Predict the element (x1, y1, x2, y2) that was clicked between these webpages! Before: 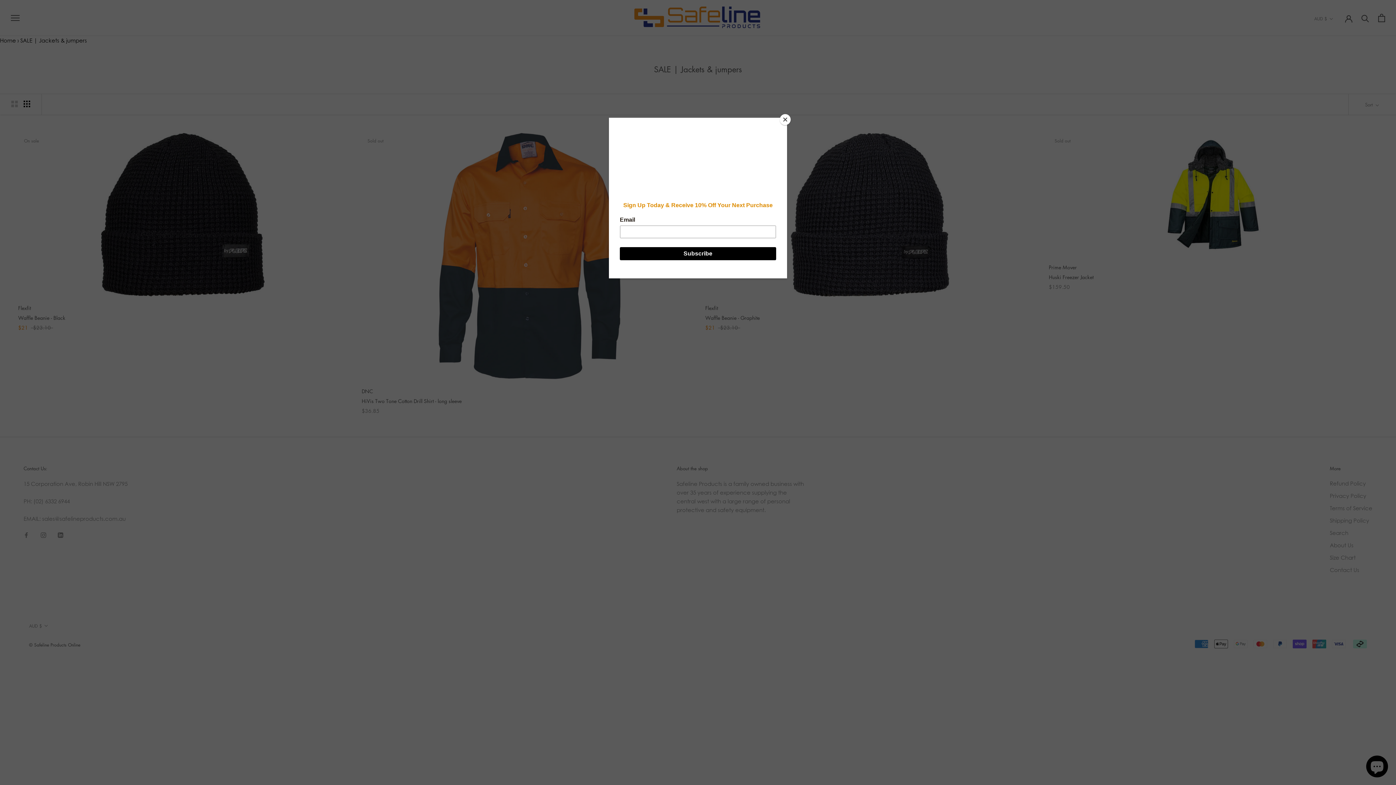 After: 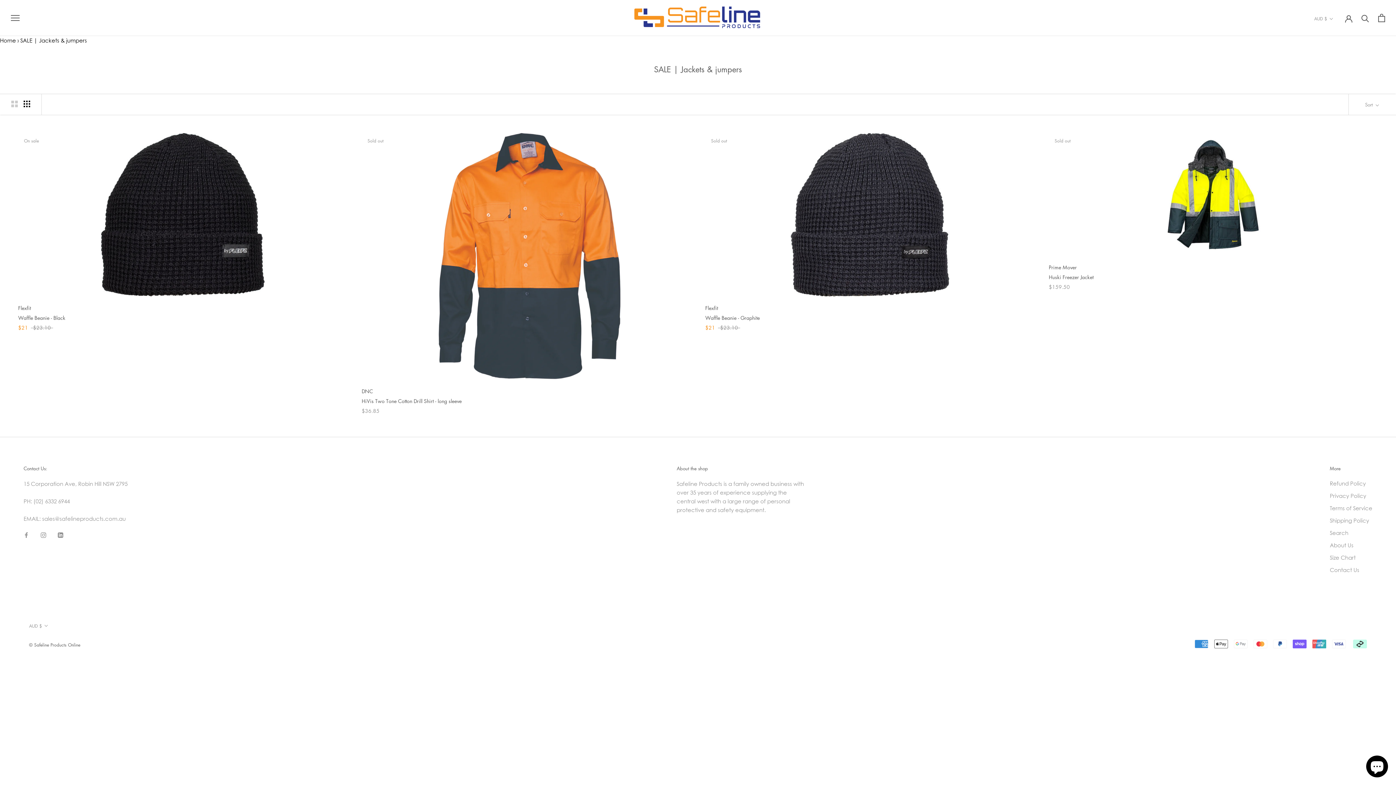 Action: bbox: (780, 114, 790, 125) label: Close